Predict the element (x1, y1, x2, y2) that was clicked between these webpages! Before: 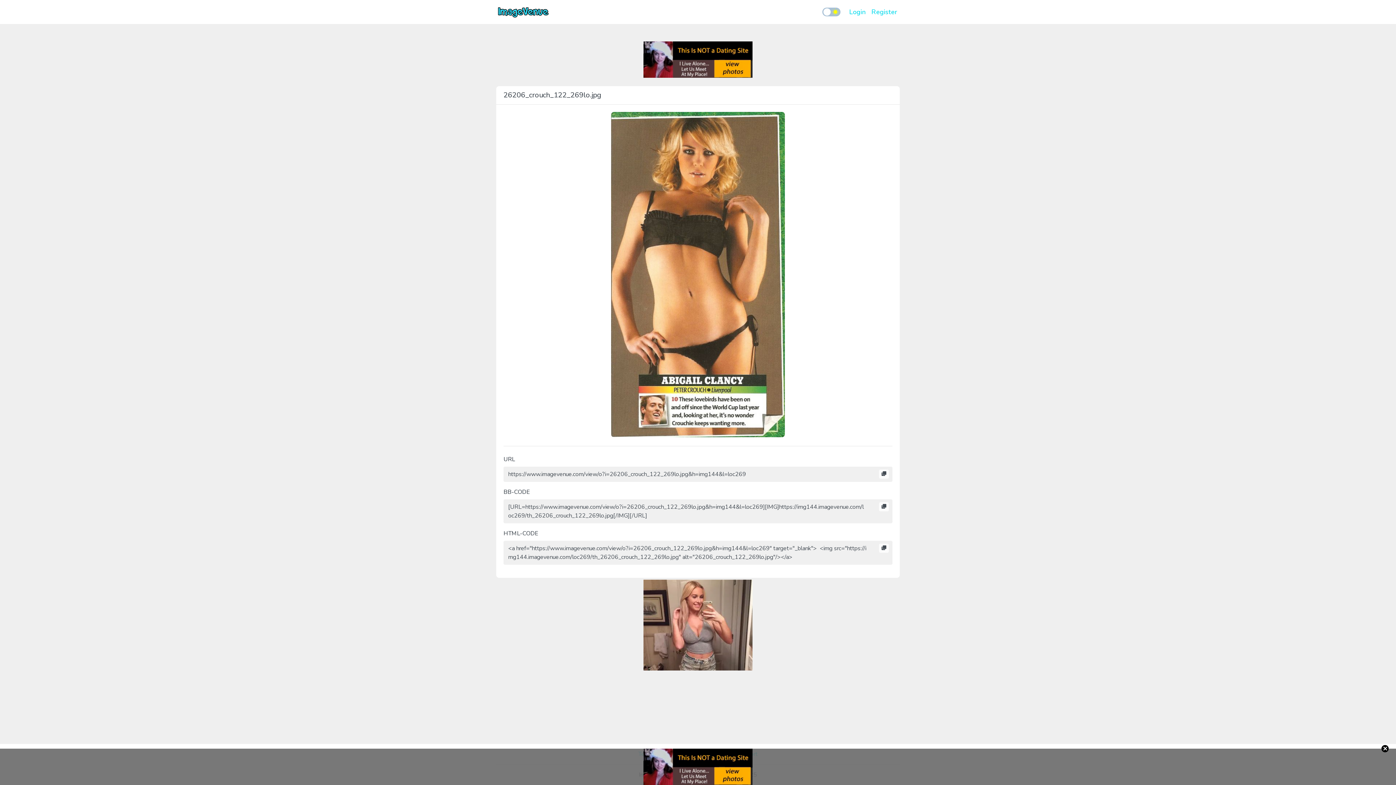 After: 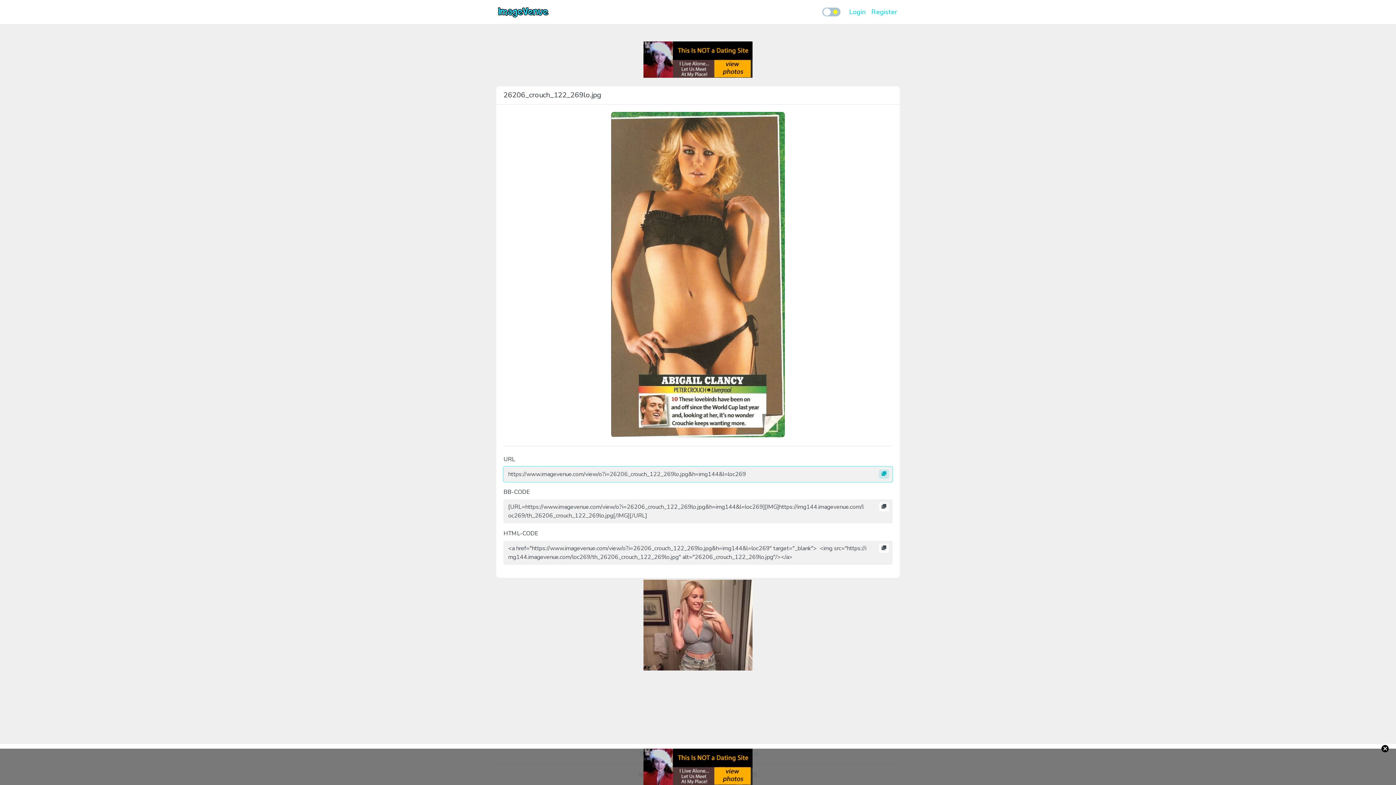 Action: bbox: (879, 469, 889, 478)